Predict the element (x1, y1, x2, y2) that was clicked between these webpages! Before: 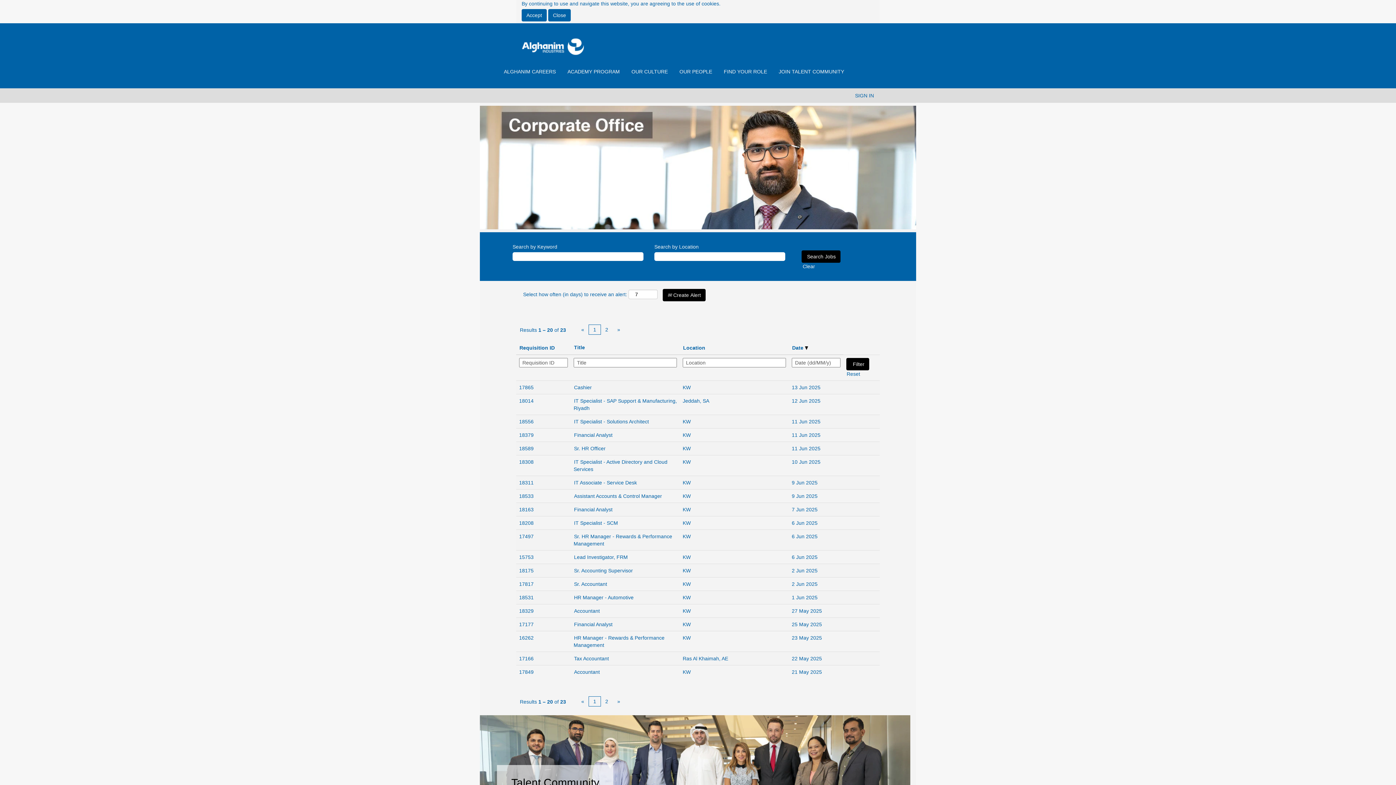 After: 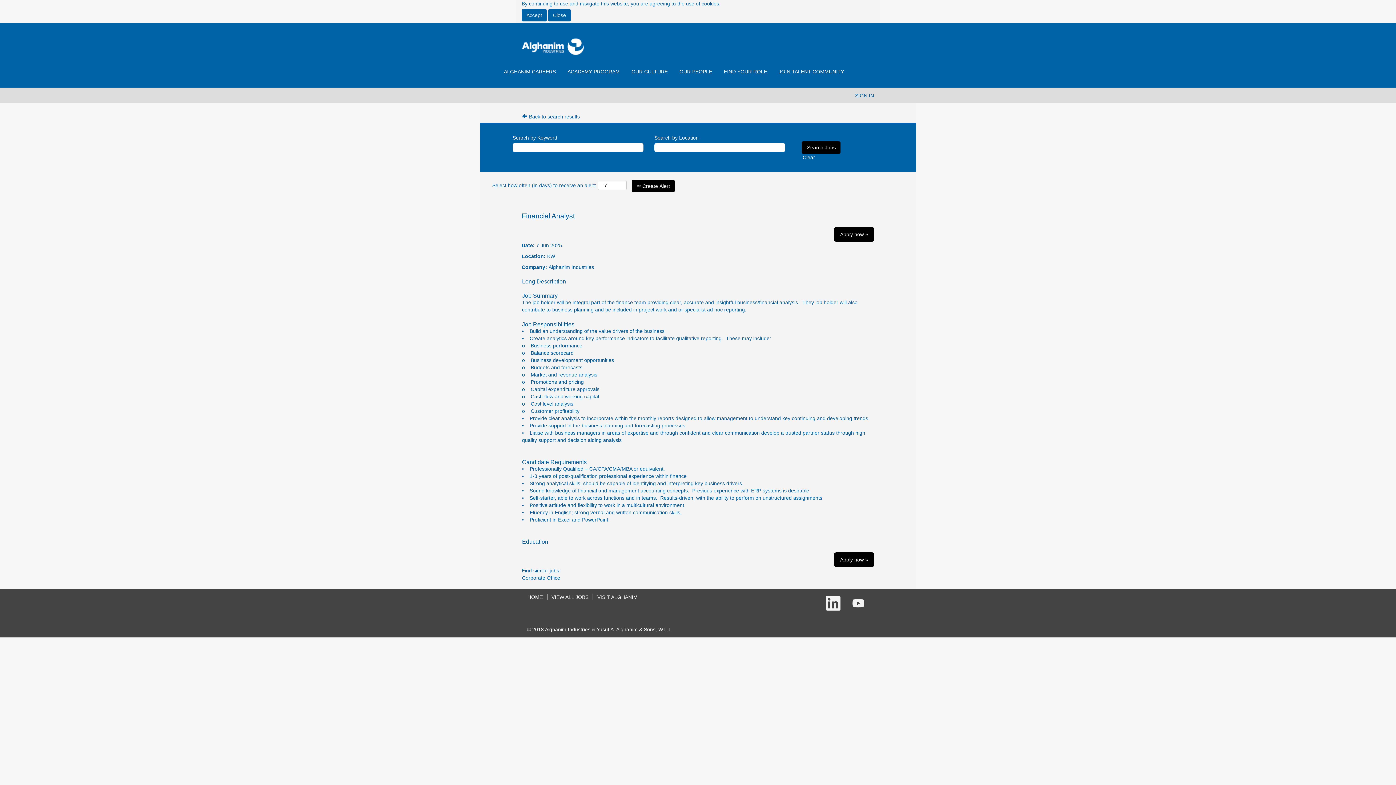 Action: label: Financial Analyst bbox: (573, 506, 613, 512)